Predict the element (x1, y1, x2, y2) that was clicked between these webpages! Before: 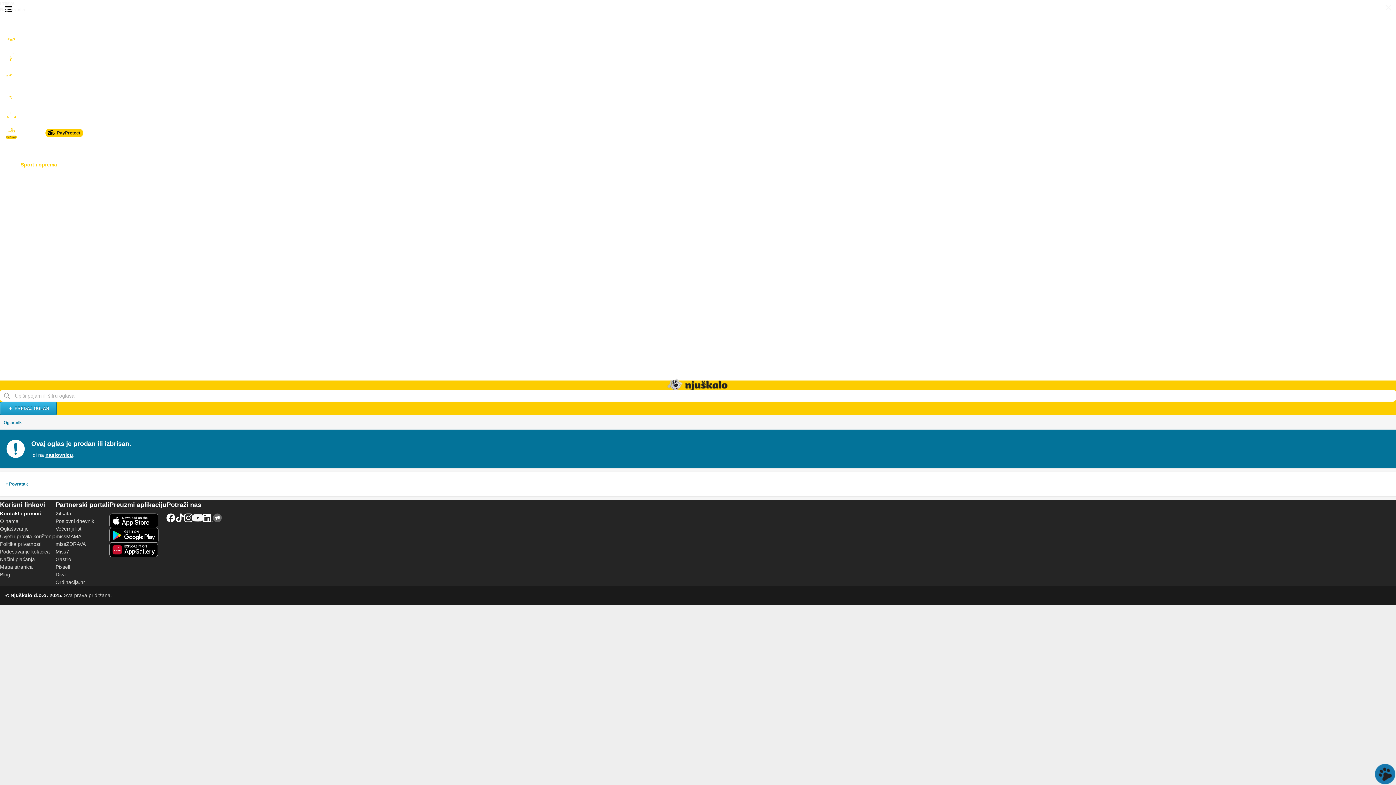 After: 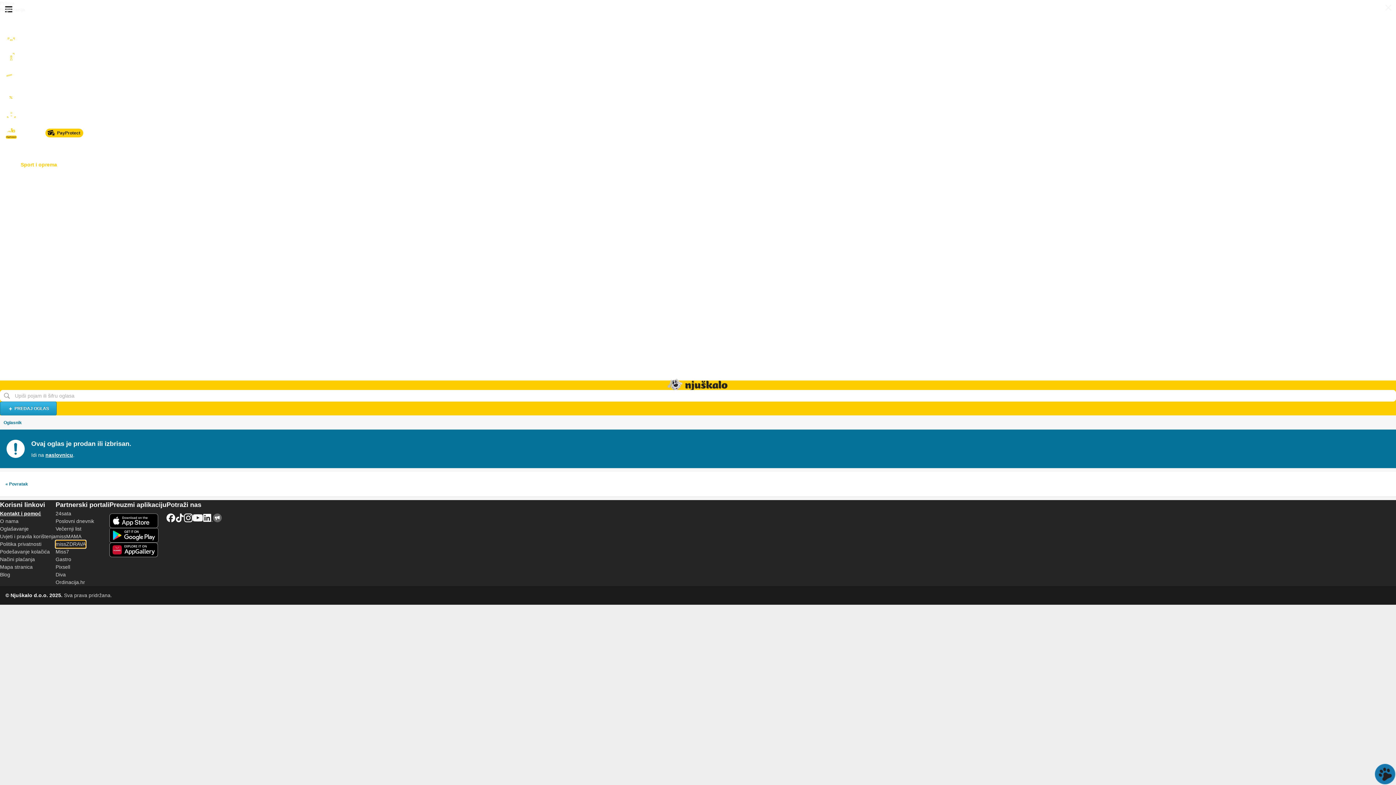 Action: label: missZDRAVA bbox: (55, 540, 85, 548)